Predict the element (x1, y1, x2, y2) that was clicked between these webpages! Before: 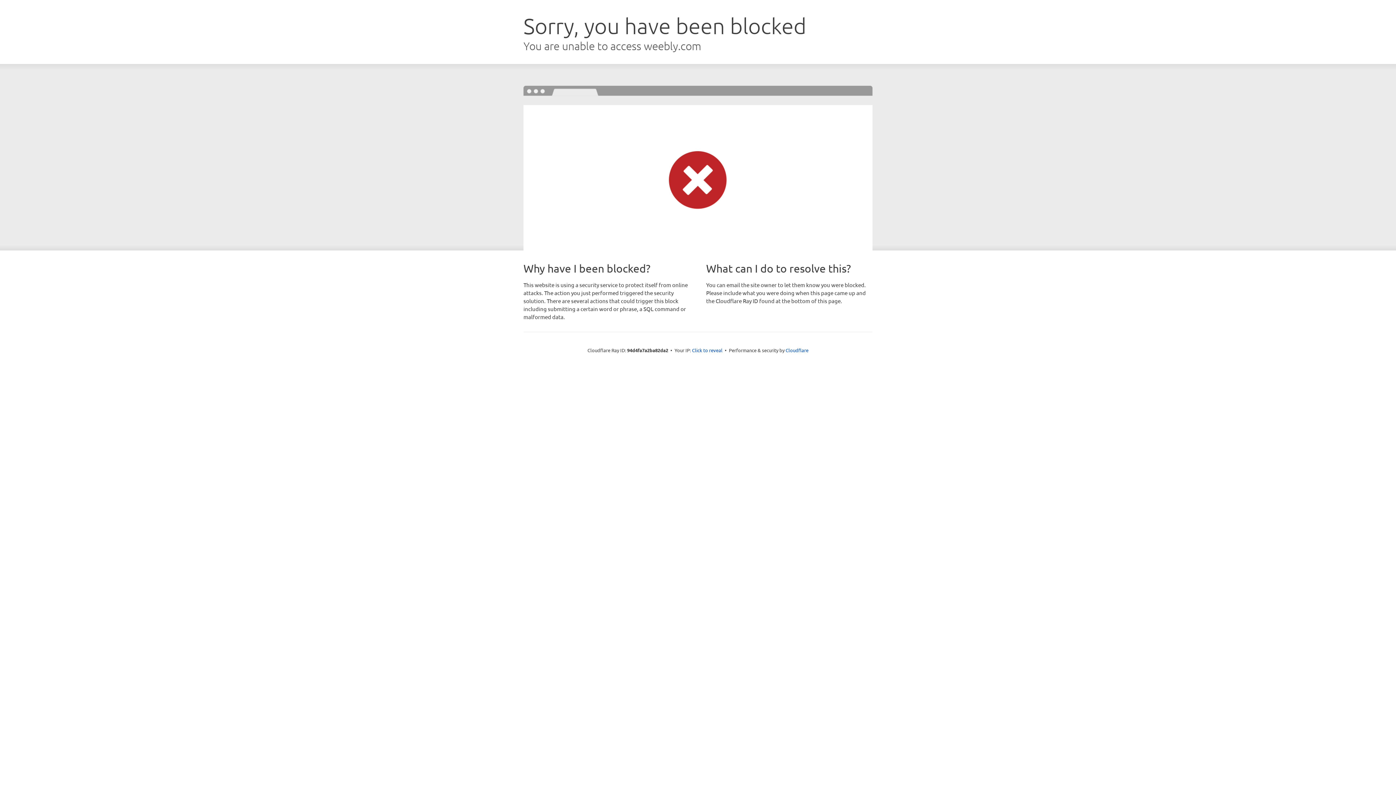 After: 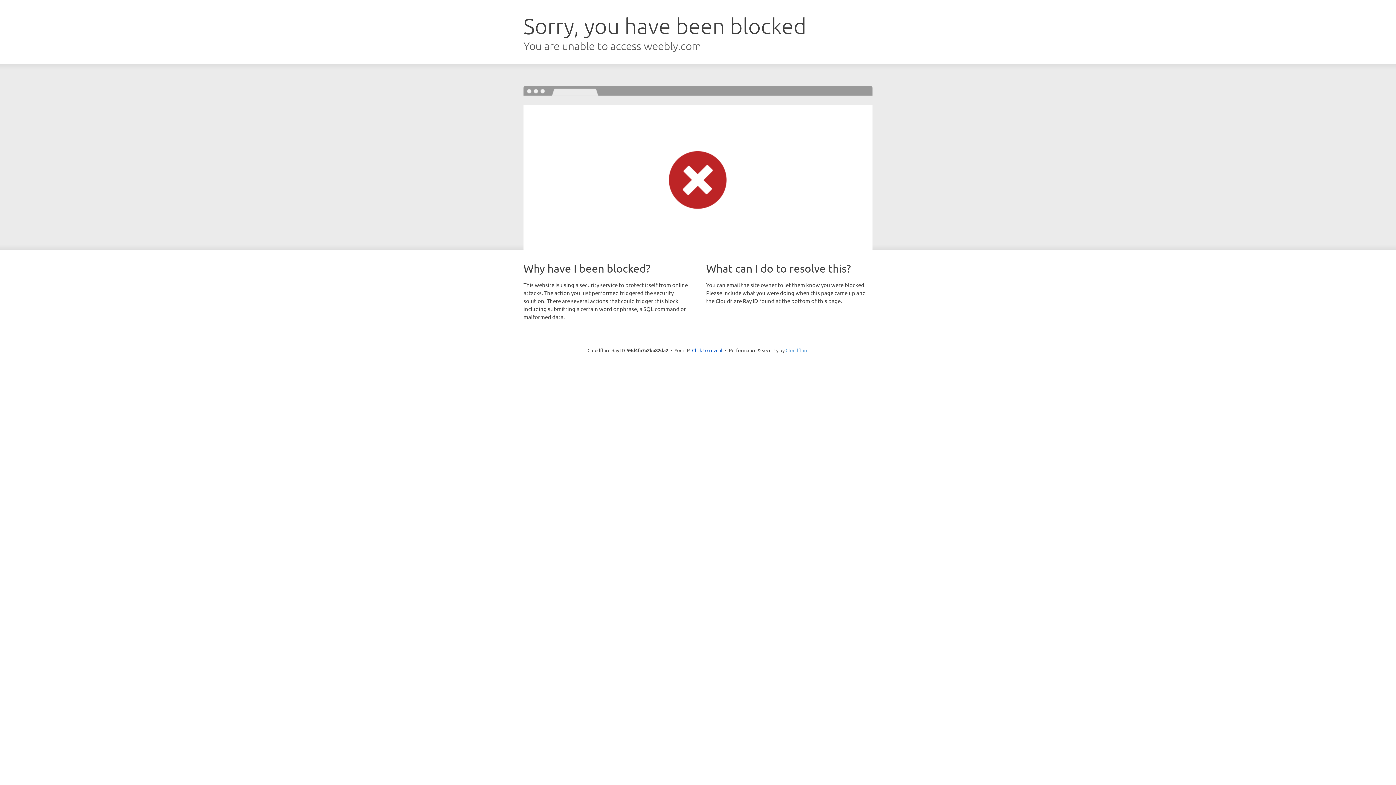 Action: label: Cloudflare bbox: (785, 347, 808, 353)